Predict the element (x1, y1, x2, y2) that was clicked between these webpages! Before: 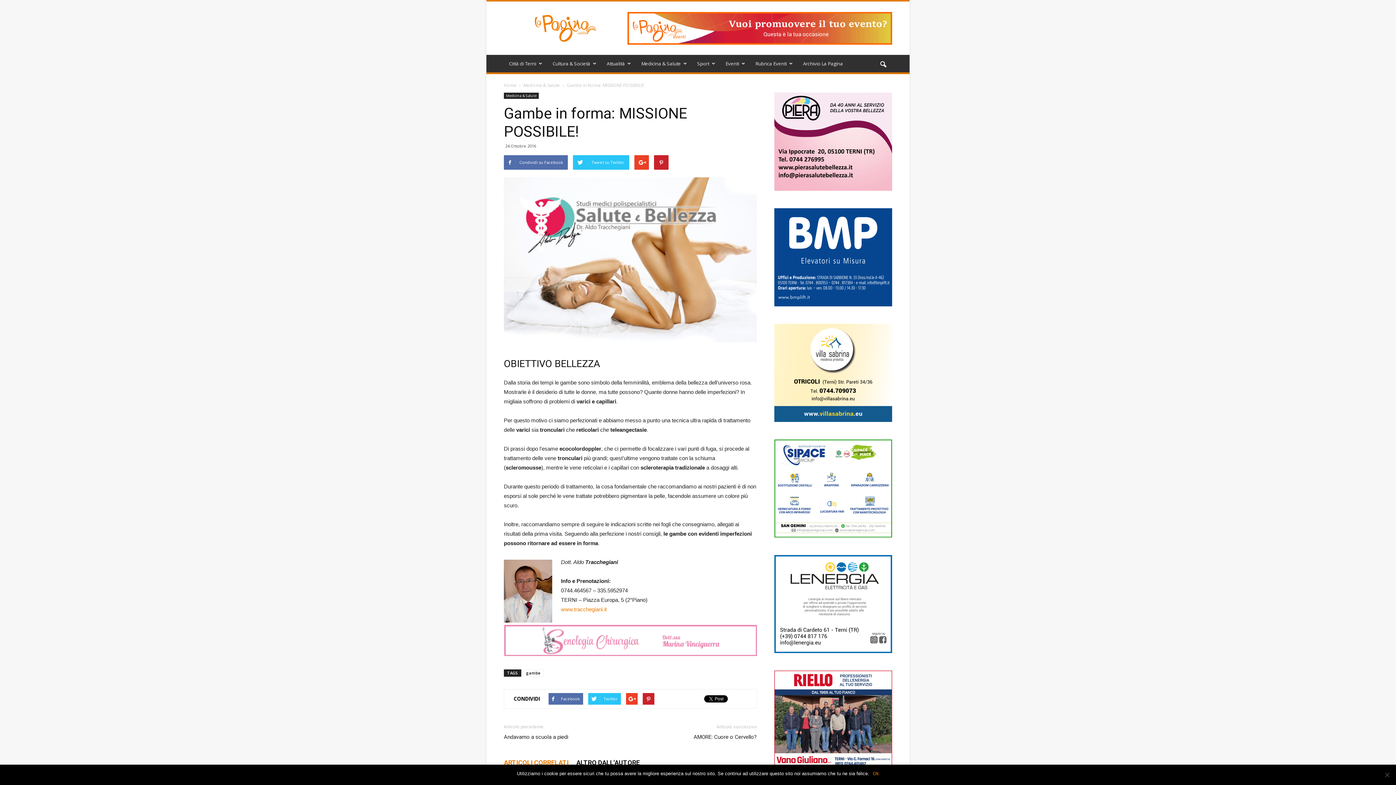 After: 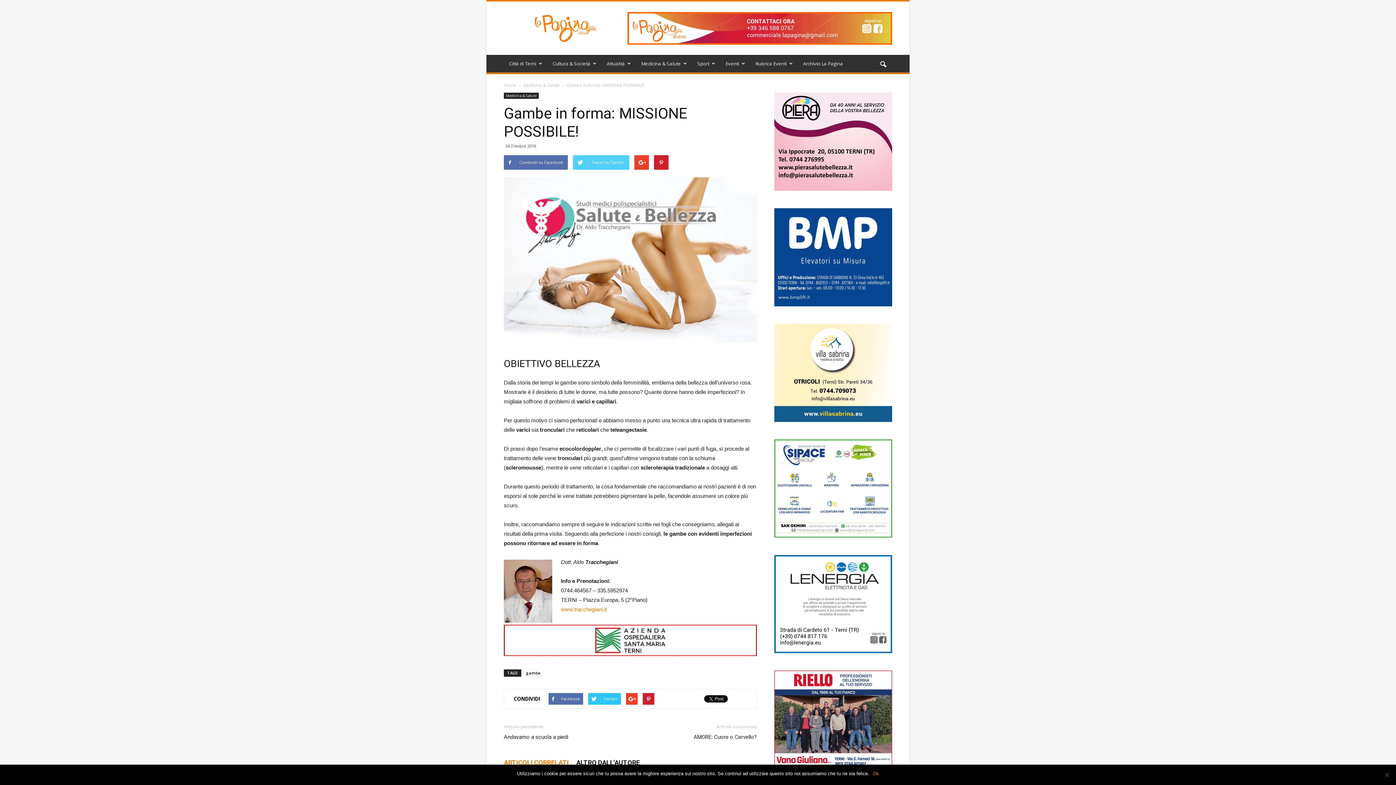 Action: label: Tweet su Twitter bbox: (573, 155, 629, 169)